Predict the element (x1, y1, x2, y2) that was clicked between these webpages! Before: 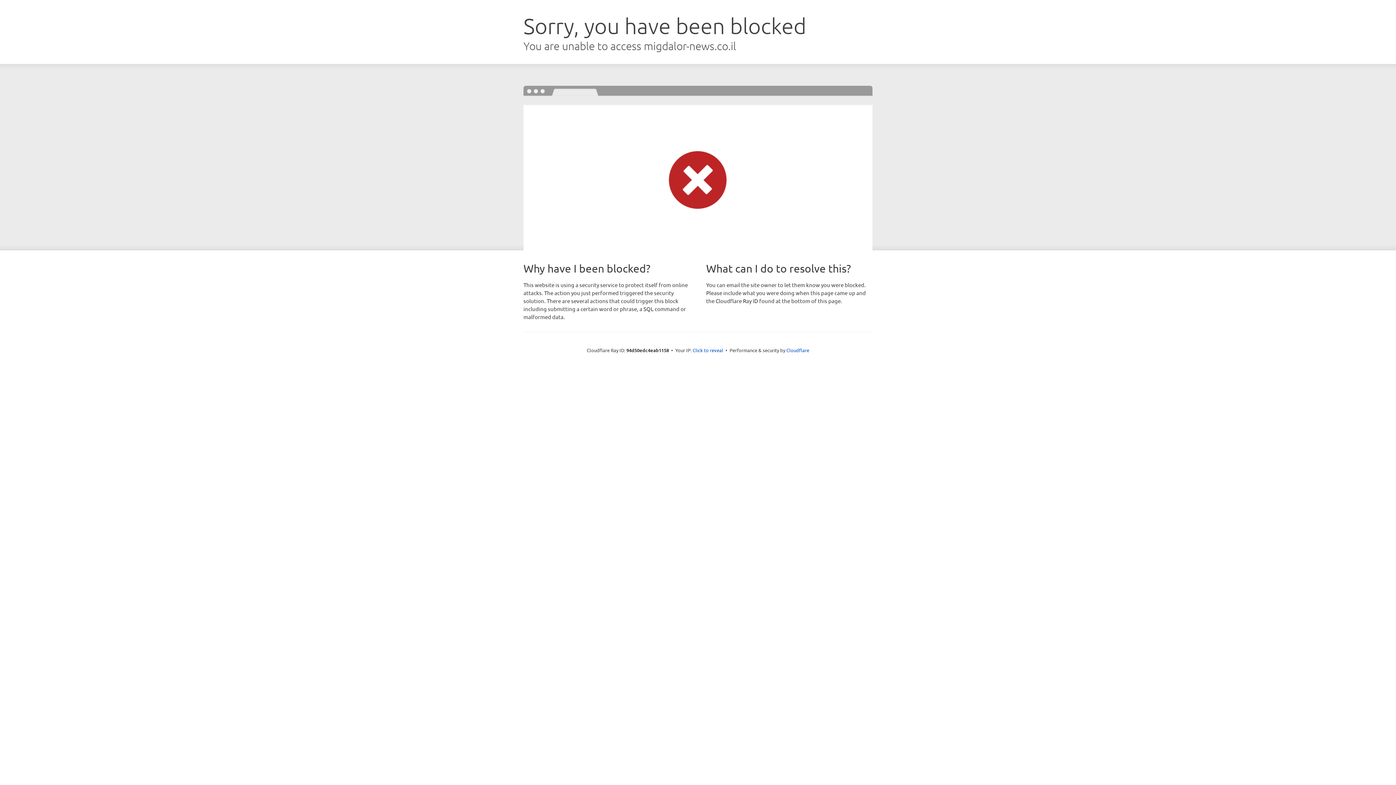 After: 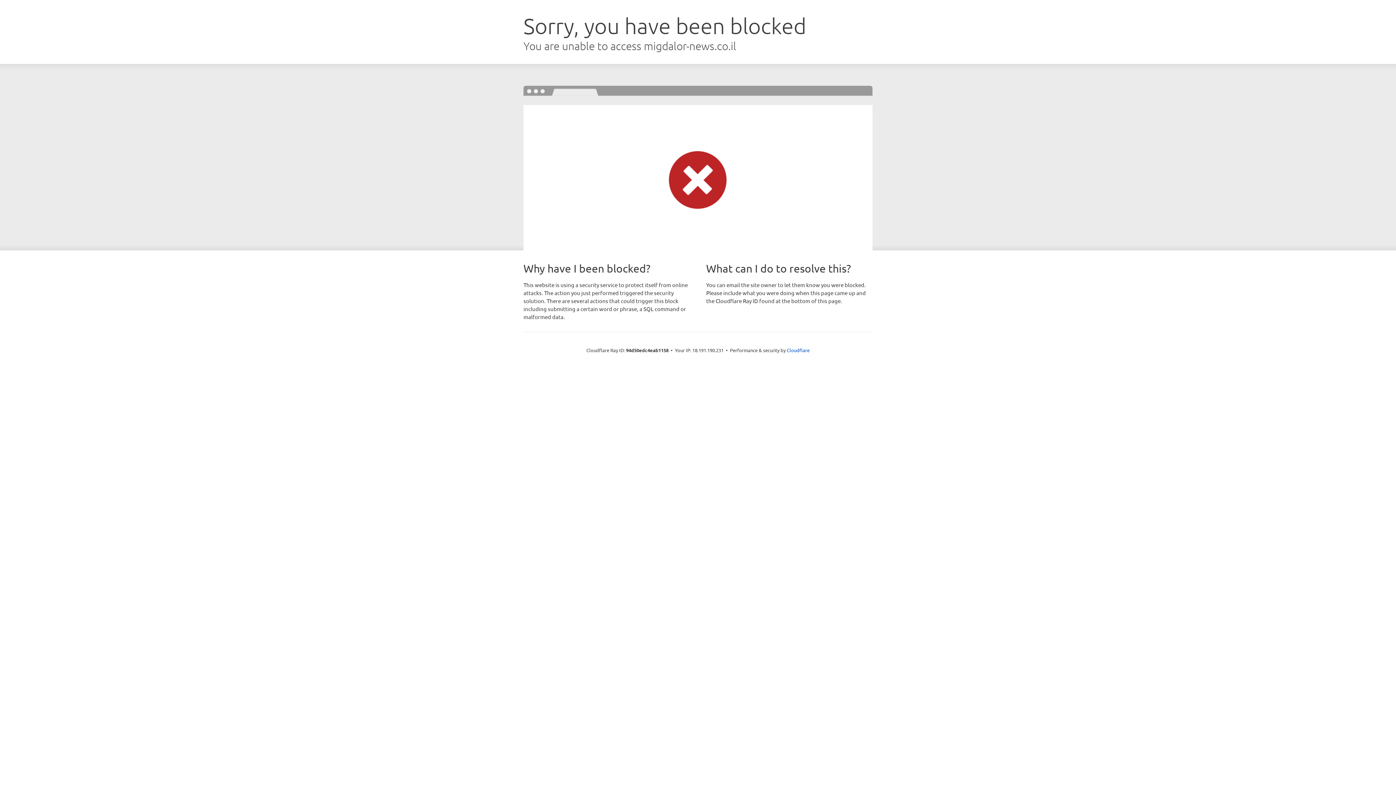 Action: label: Click to reveal bbox: (692, 346, 723, 353)